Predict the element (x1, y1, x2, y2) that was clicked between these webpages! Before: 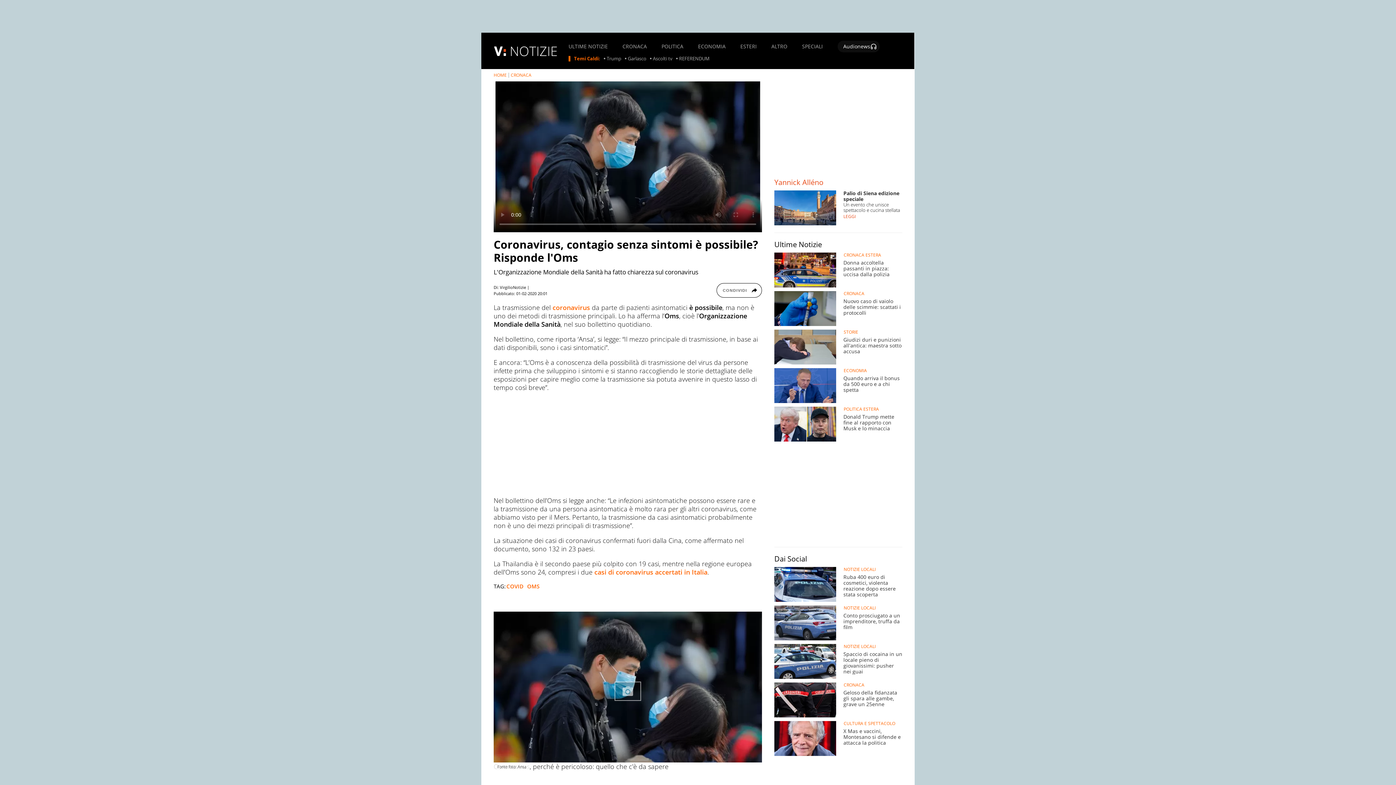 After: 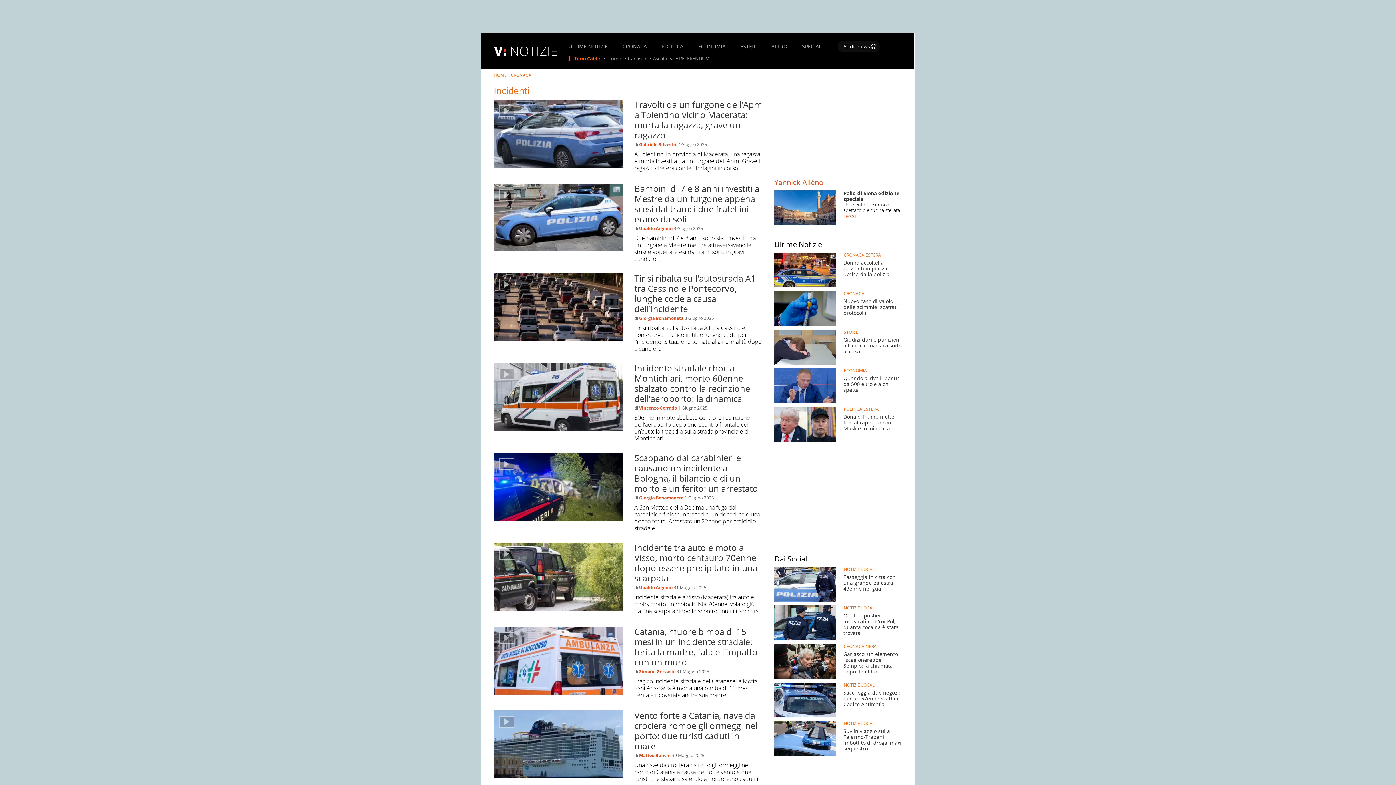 Action: label: INCIDENTI bbox: (678, 763, 699, 770)